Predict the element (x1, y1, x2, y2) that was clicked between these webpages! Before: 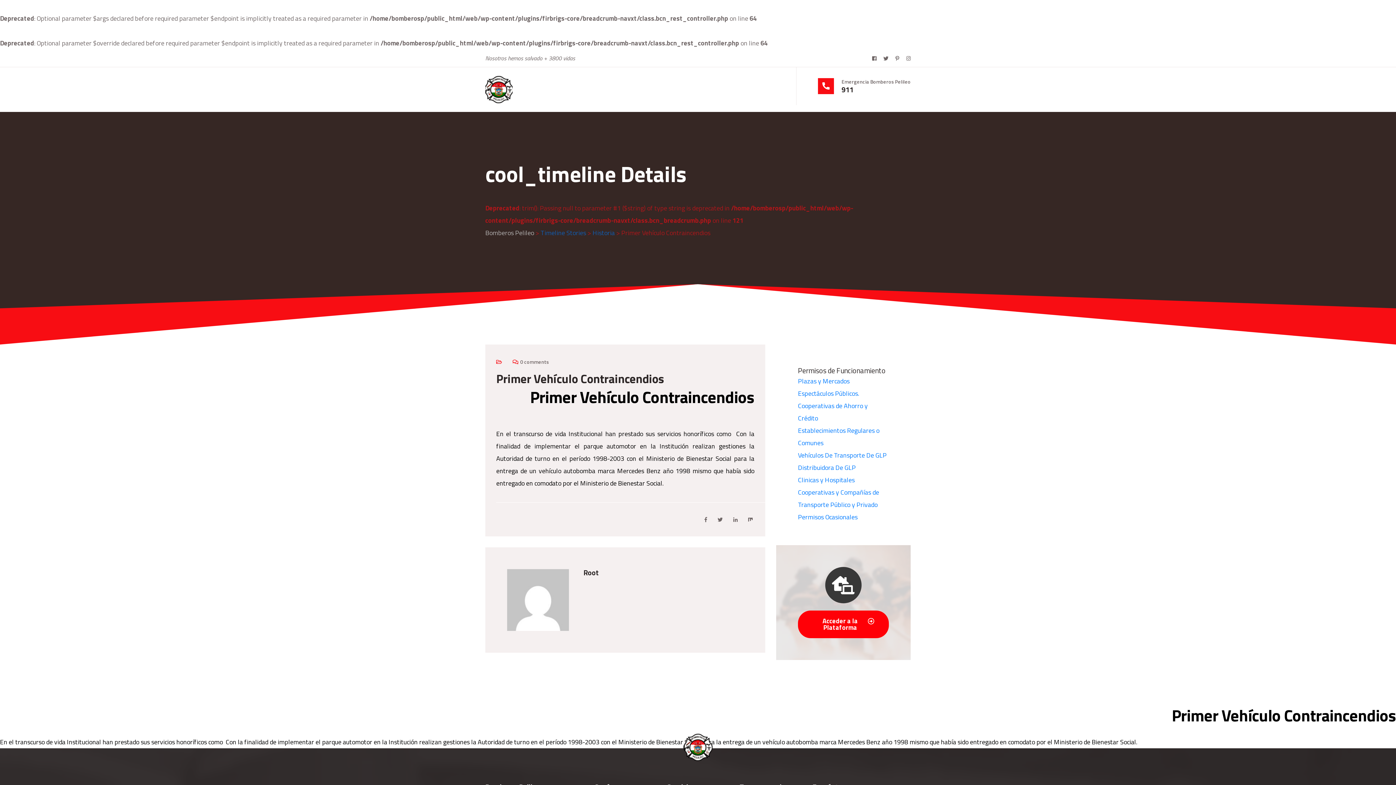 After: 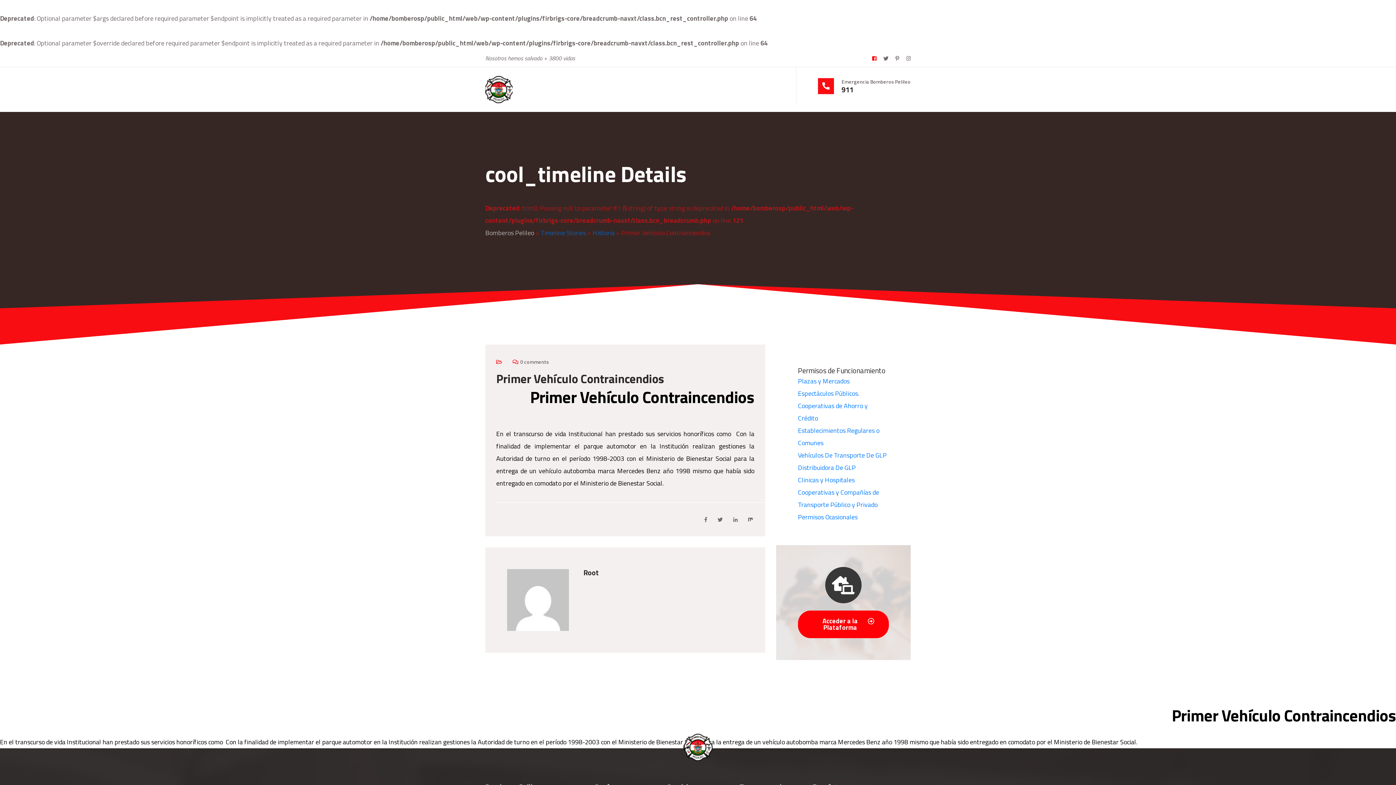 Action: bbox: (872, 56, 876, 61)